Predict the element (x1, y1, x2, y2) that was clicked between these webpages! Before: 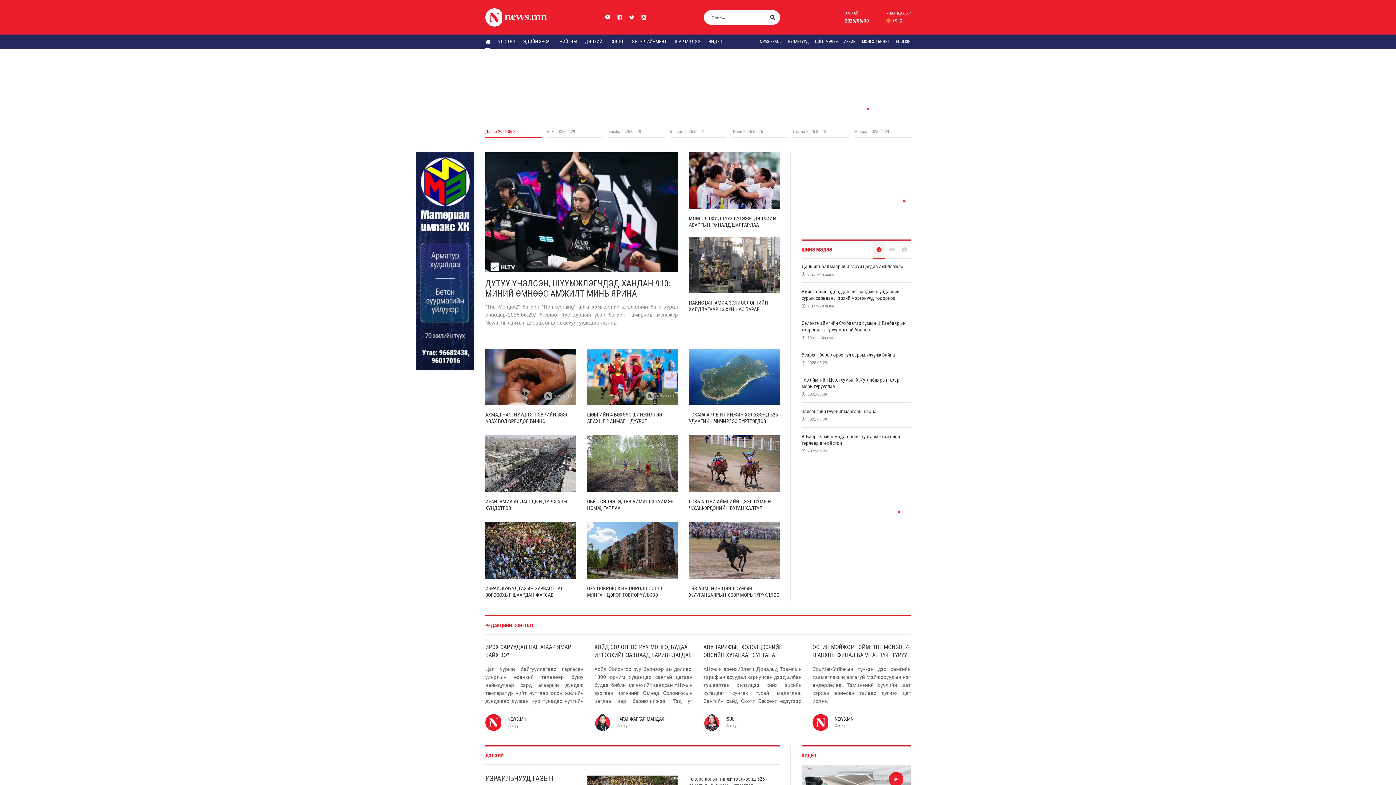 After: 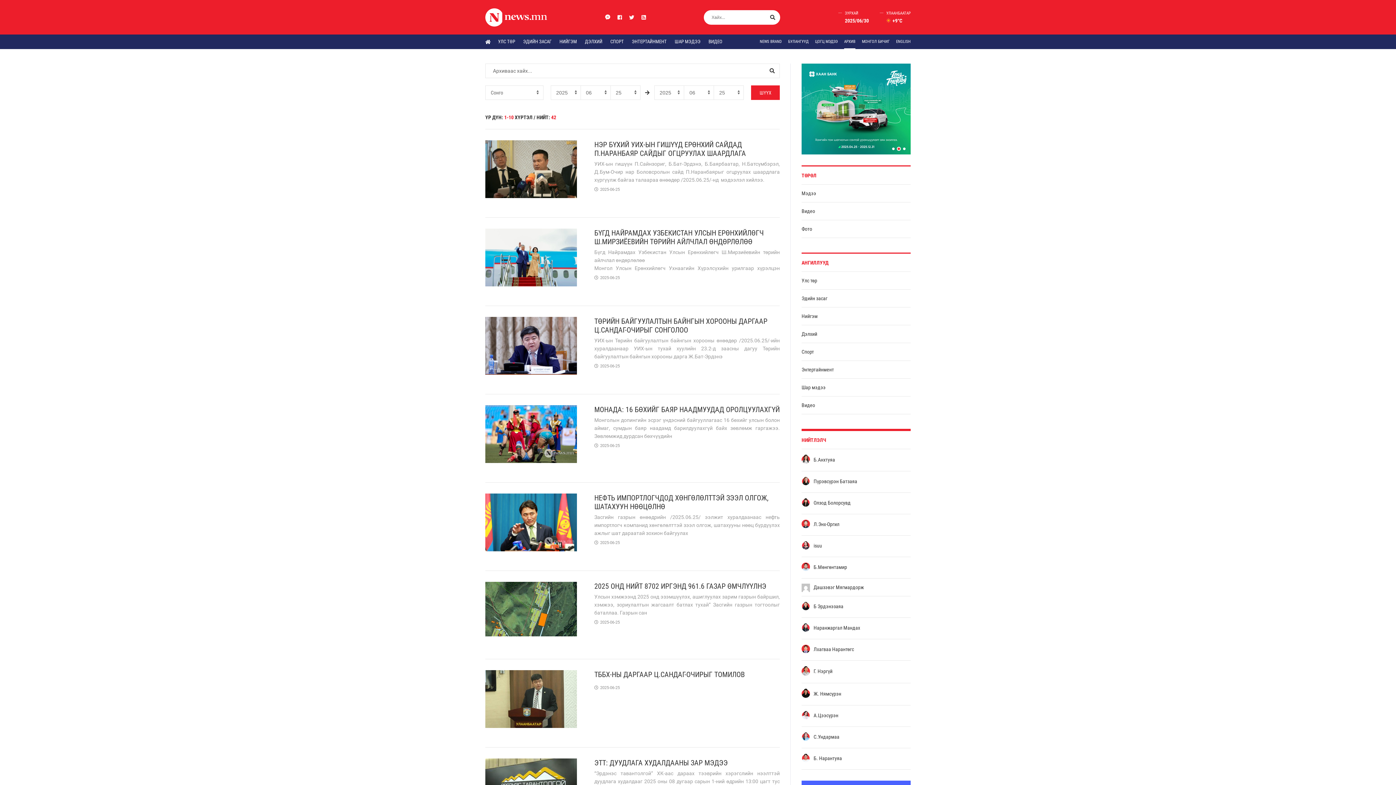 Action: label: Лхагва 2025-06-25 bbox: (792, 129, 849, 137)